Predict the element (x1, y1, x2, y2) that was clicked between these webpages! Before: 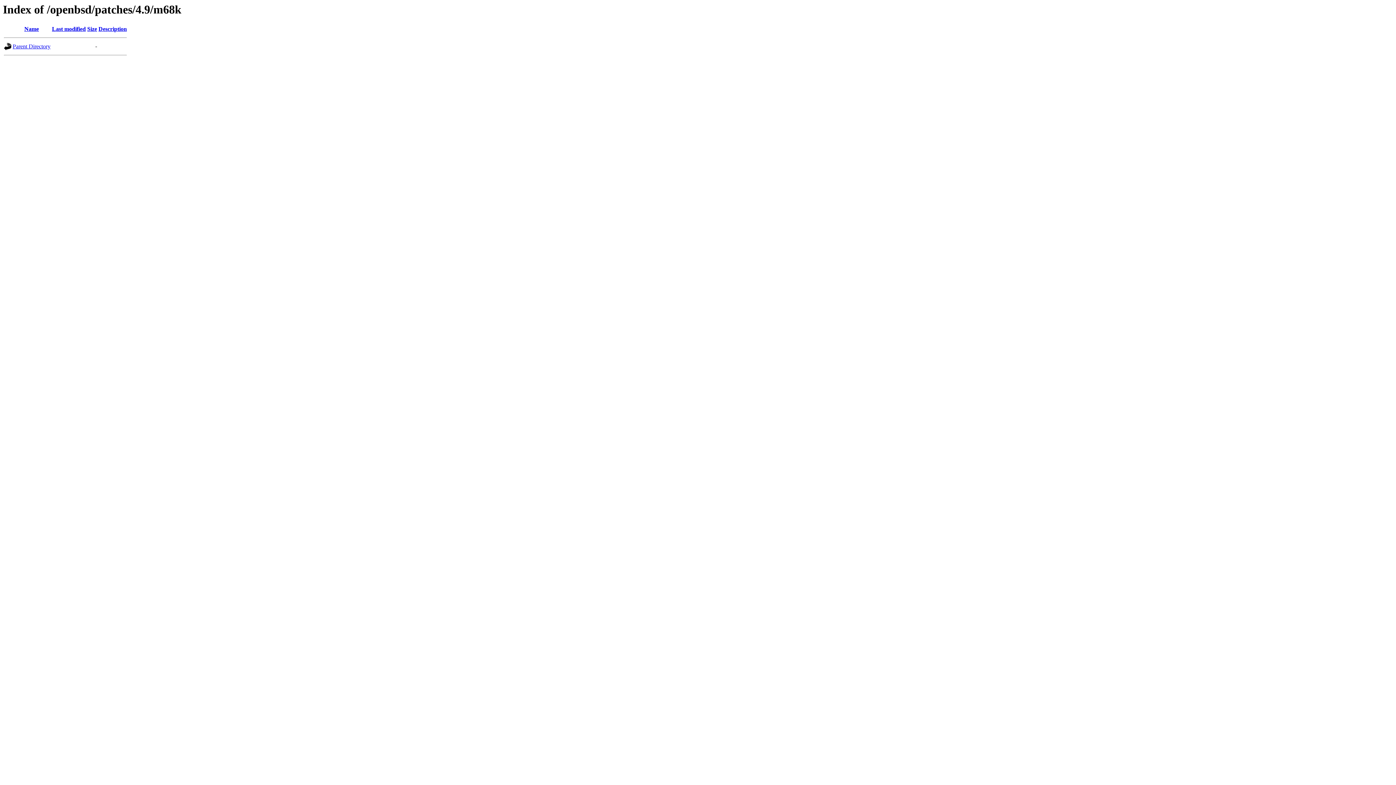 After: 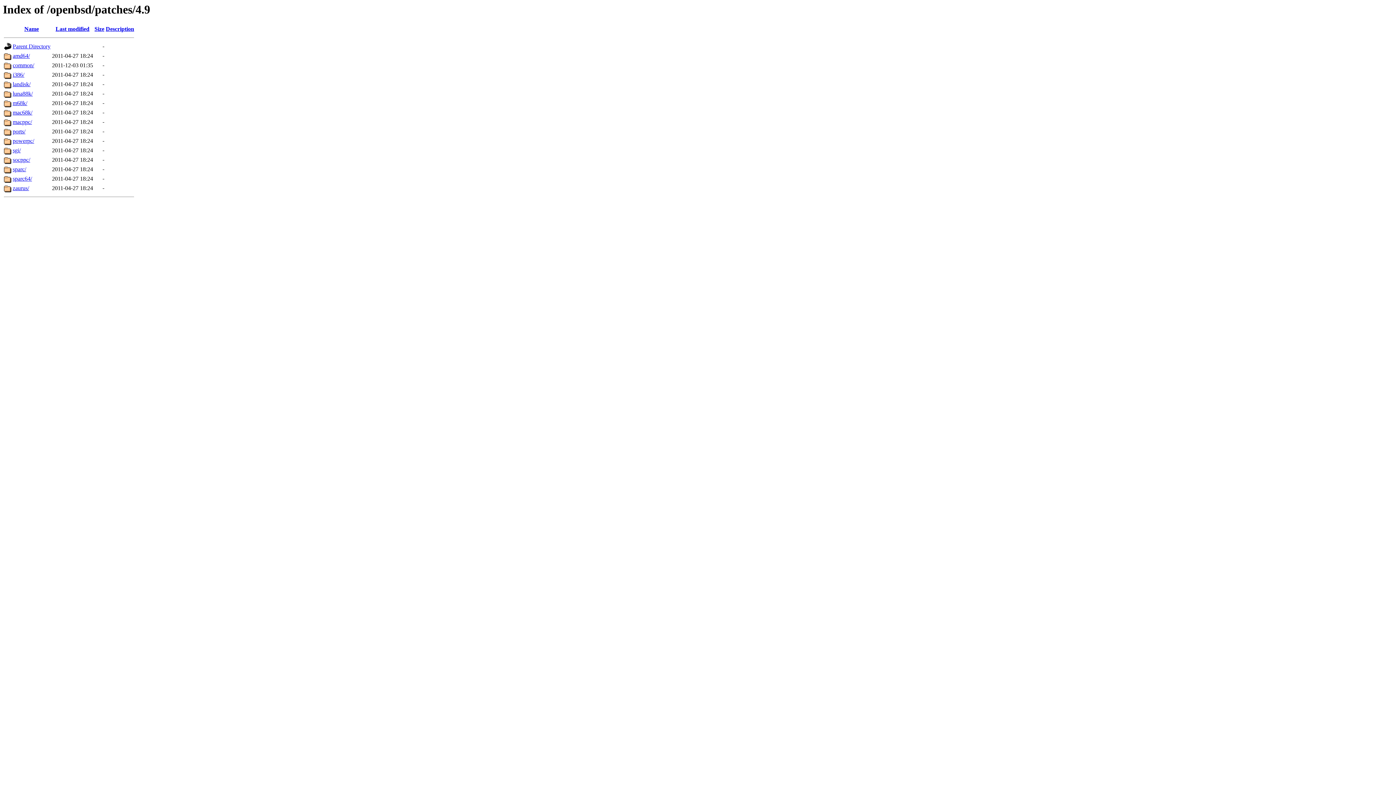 Action: bbox: (12, 43, 50, 49) label: Parent Directory